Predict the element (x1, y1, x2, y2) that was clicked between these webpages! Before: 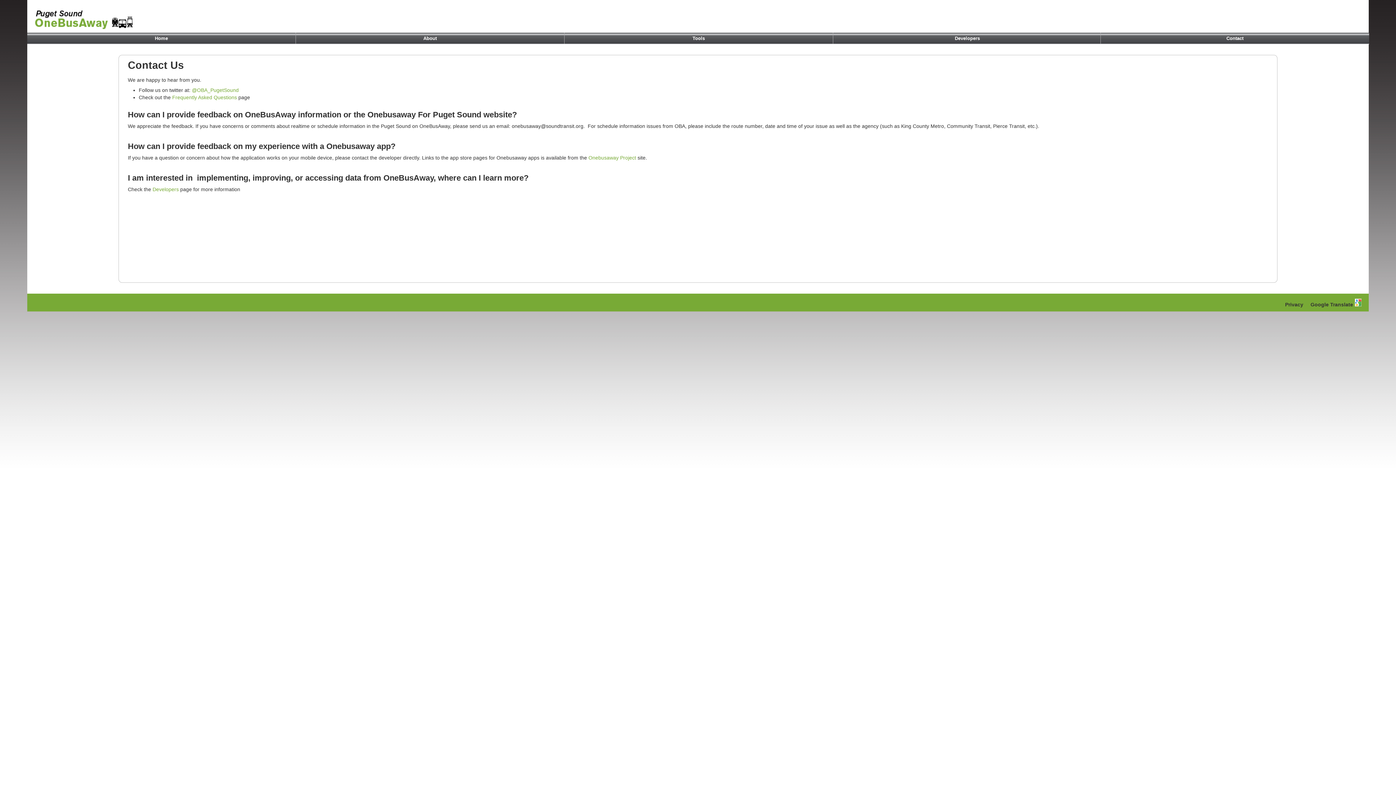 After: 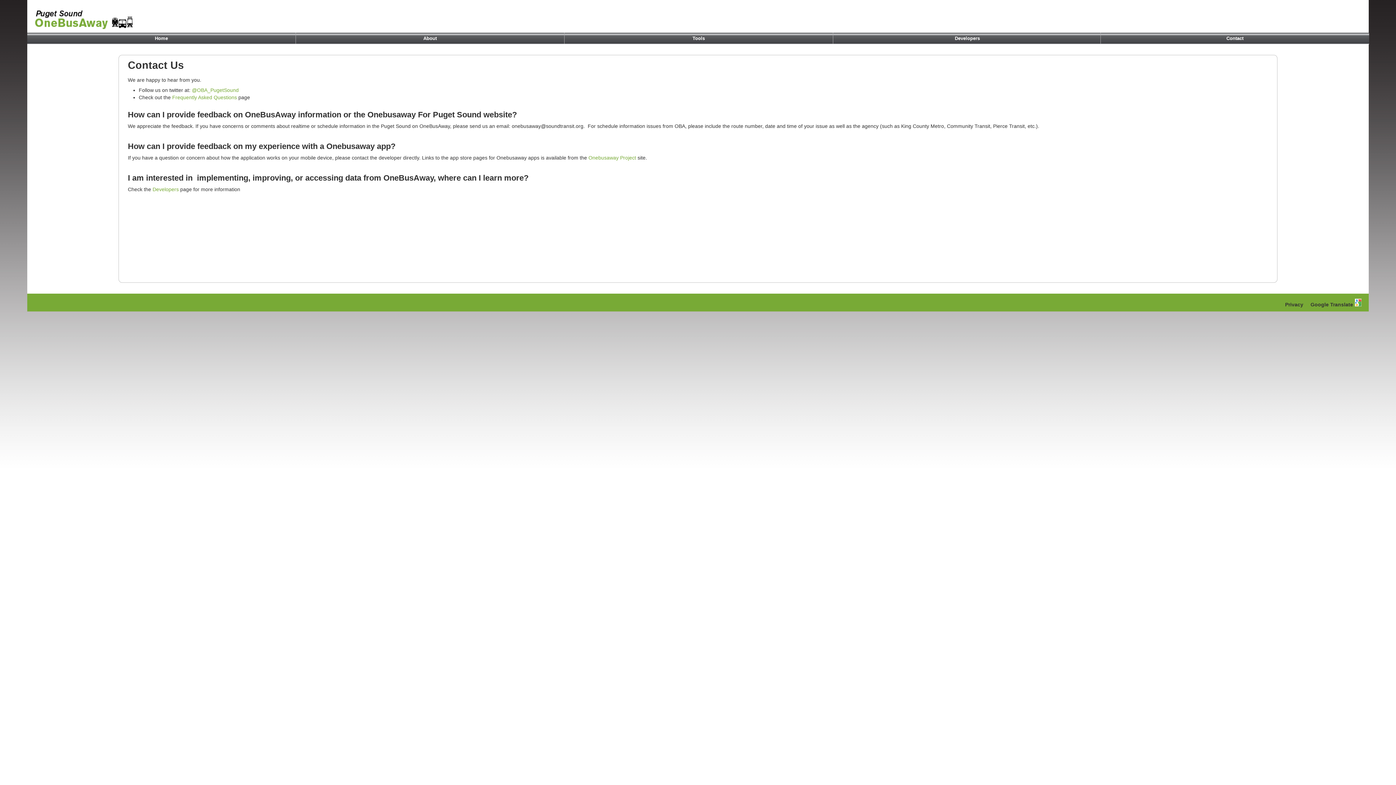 Action: label: Contact bbox: (1101, 32, 1369, 44)